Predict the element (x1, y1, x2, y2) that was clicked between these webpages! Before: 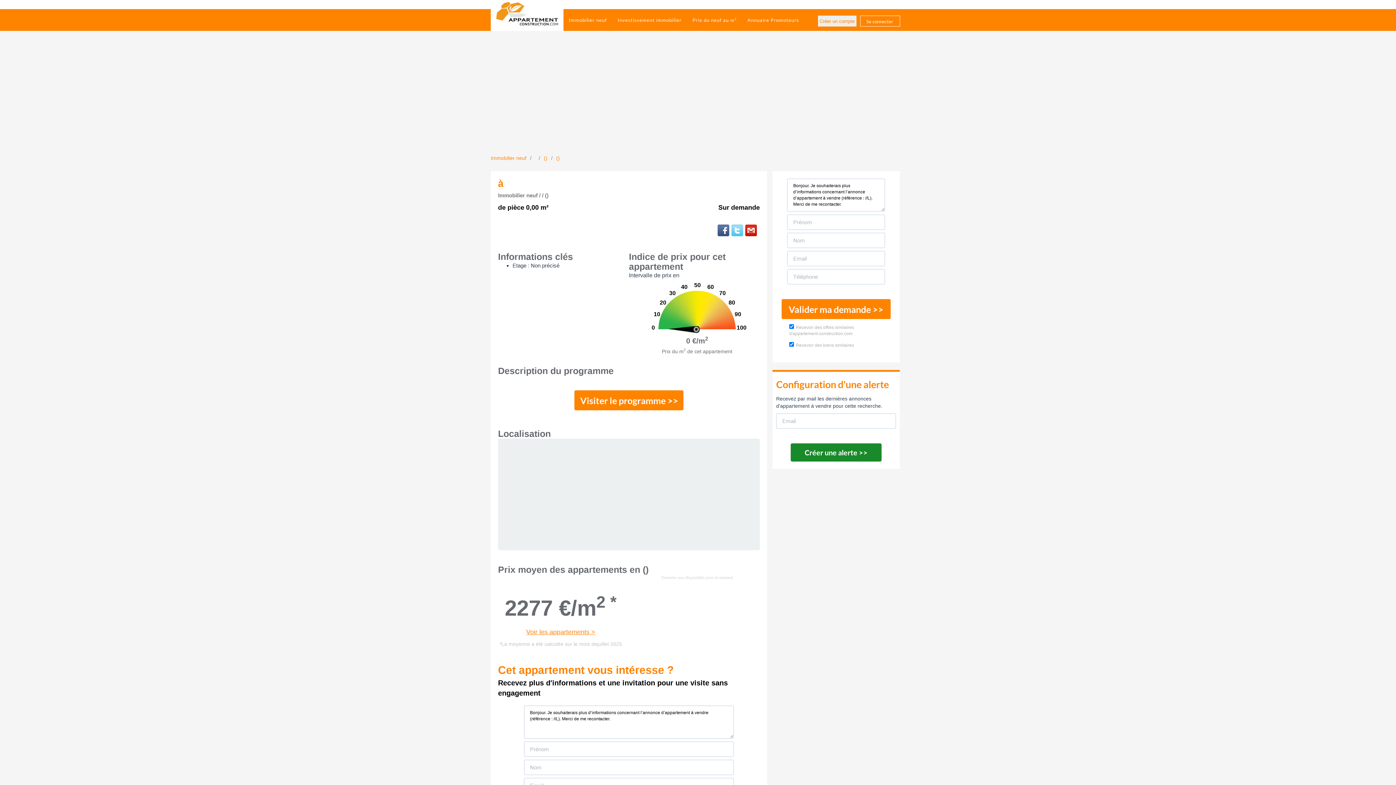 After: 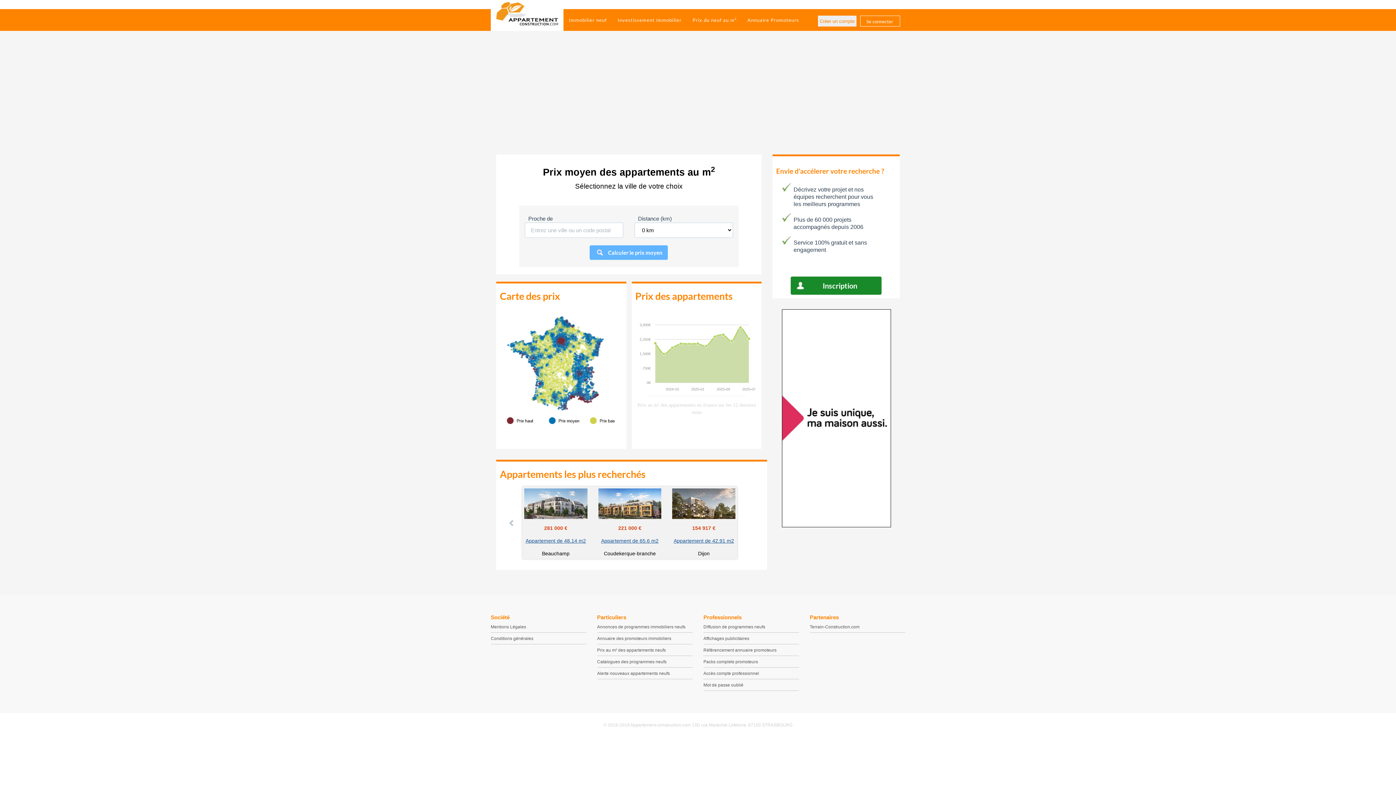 Action: bbox: (687, 9, 742, 30) label: Prix du neuf au m²